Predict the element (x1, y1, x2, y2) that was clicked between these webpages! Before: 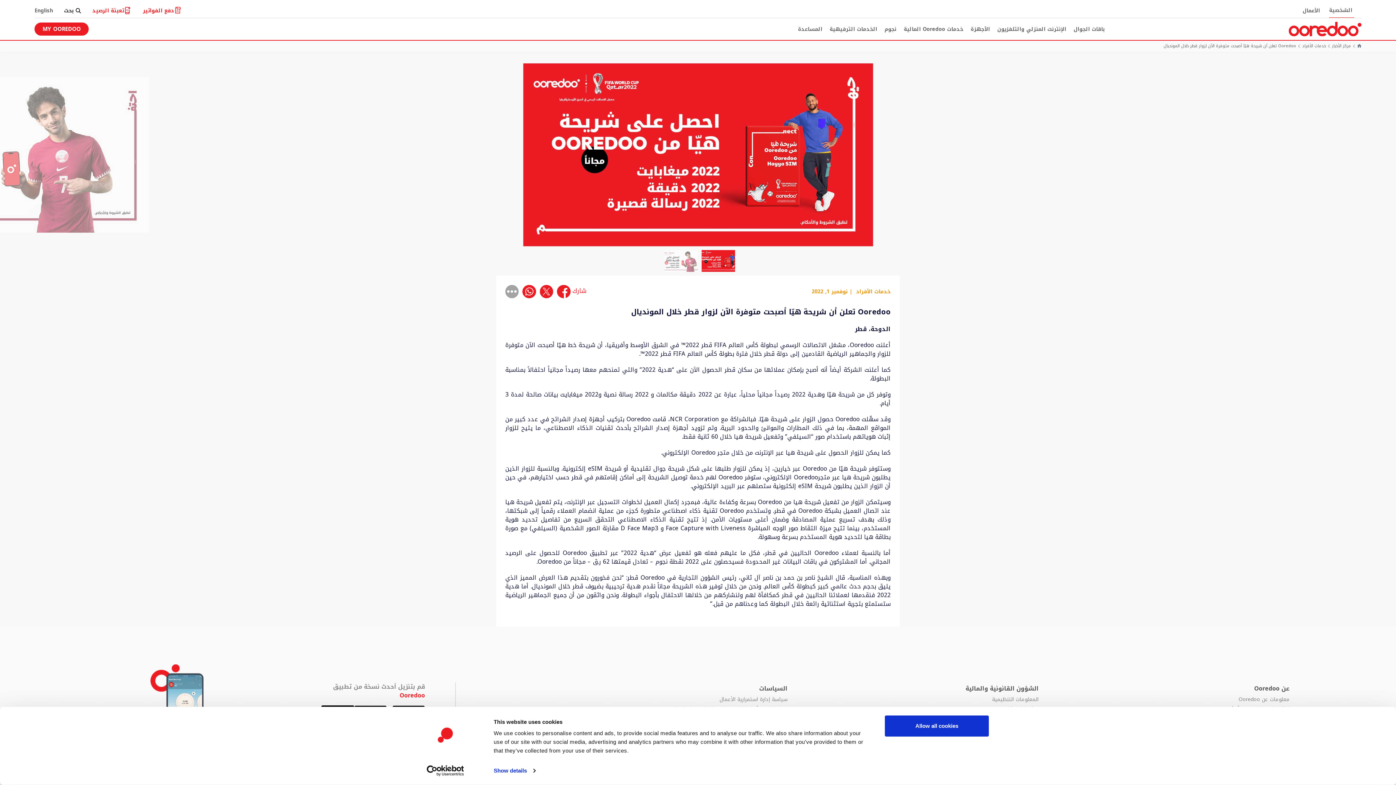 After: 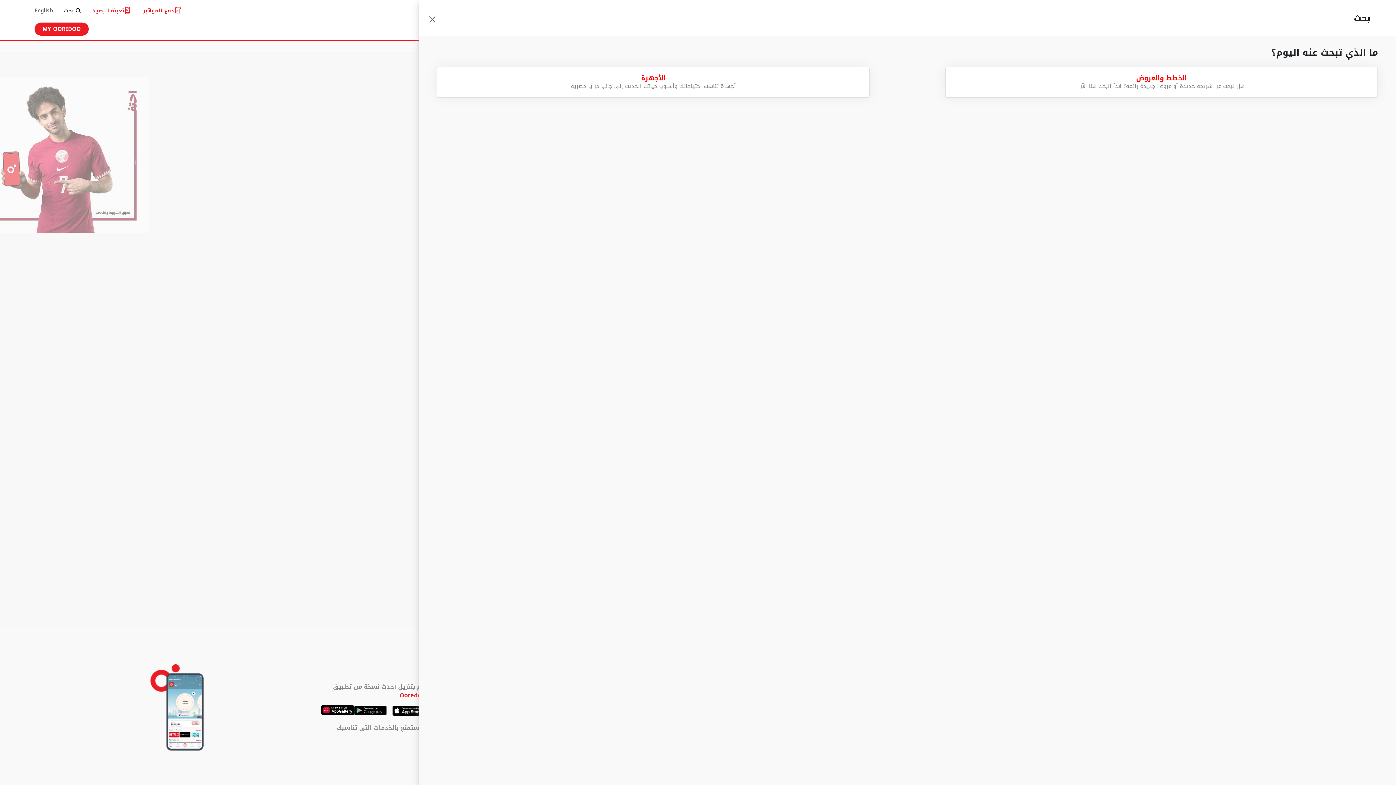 Action: bbox: (62, 3, 83, 17) label: بحث